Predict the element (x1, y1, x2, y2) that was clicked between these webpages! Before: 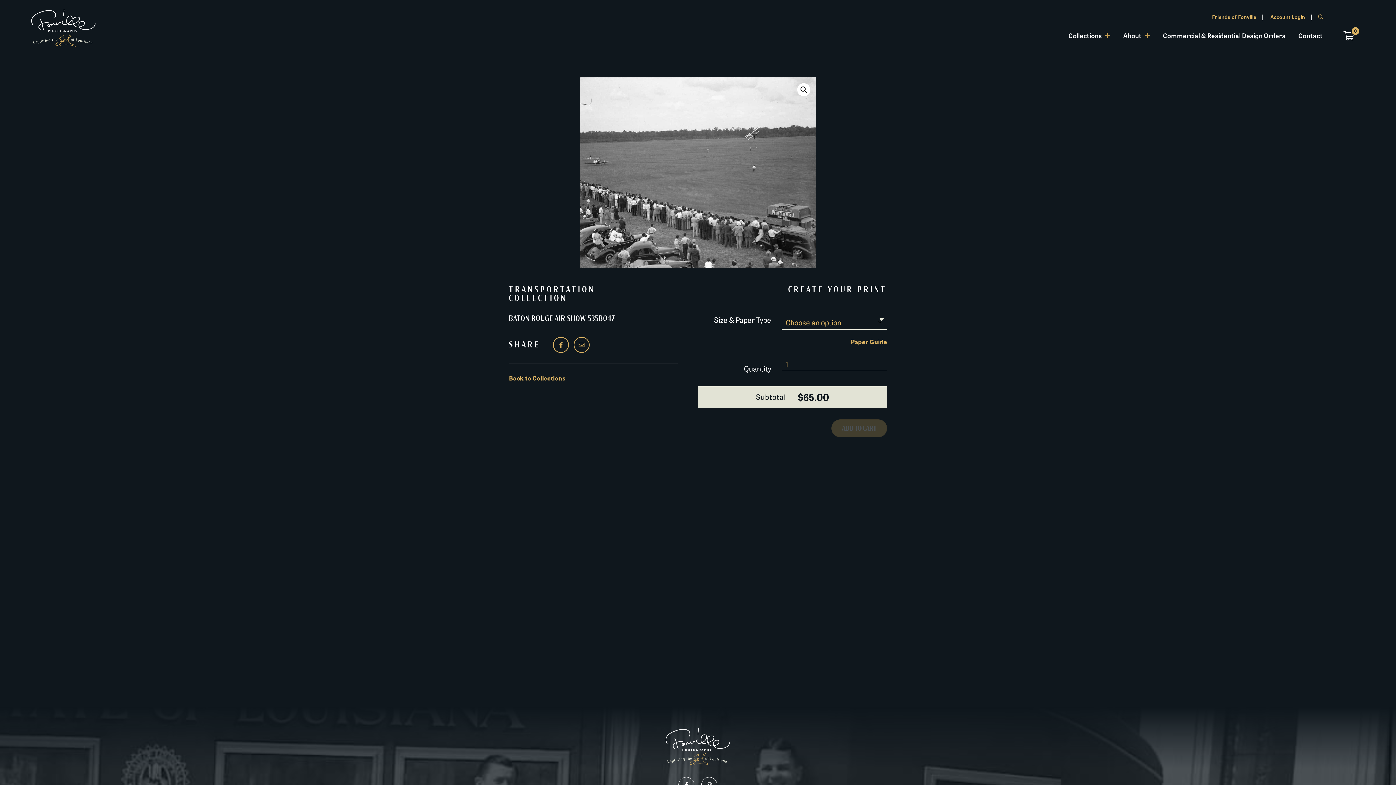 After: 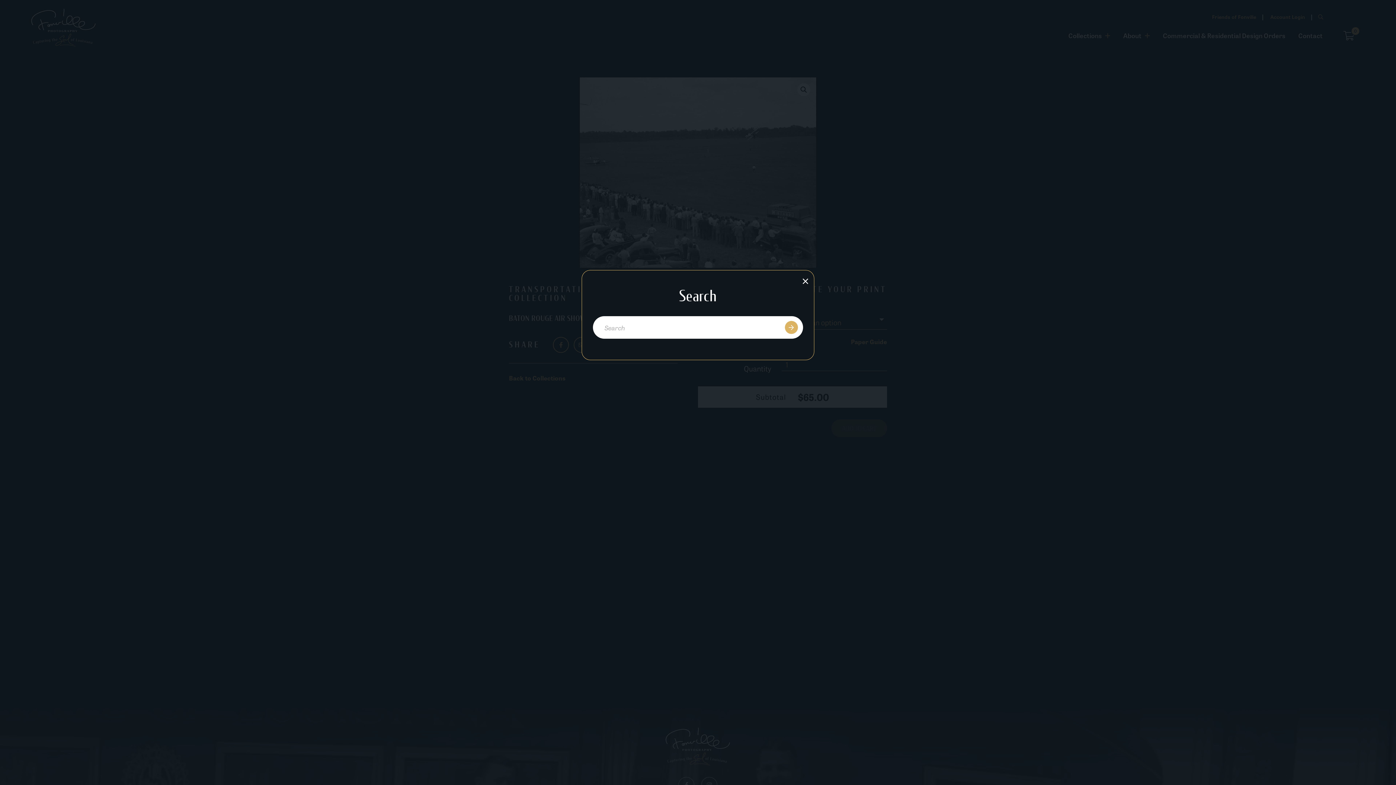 Action: bbox: (1312, 9, 1329, 23) label: open search